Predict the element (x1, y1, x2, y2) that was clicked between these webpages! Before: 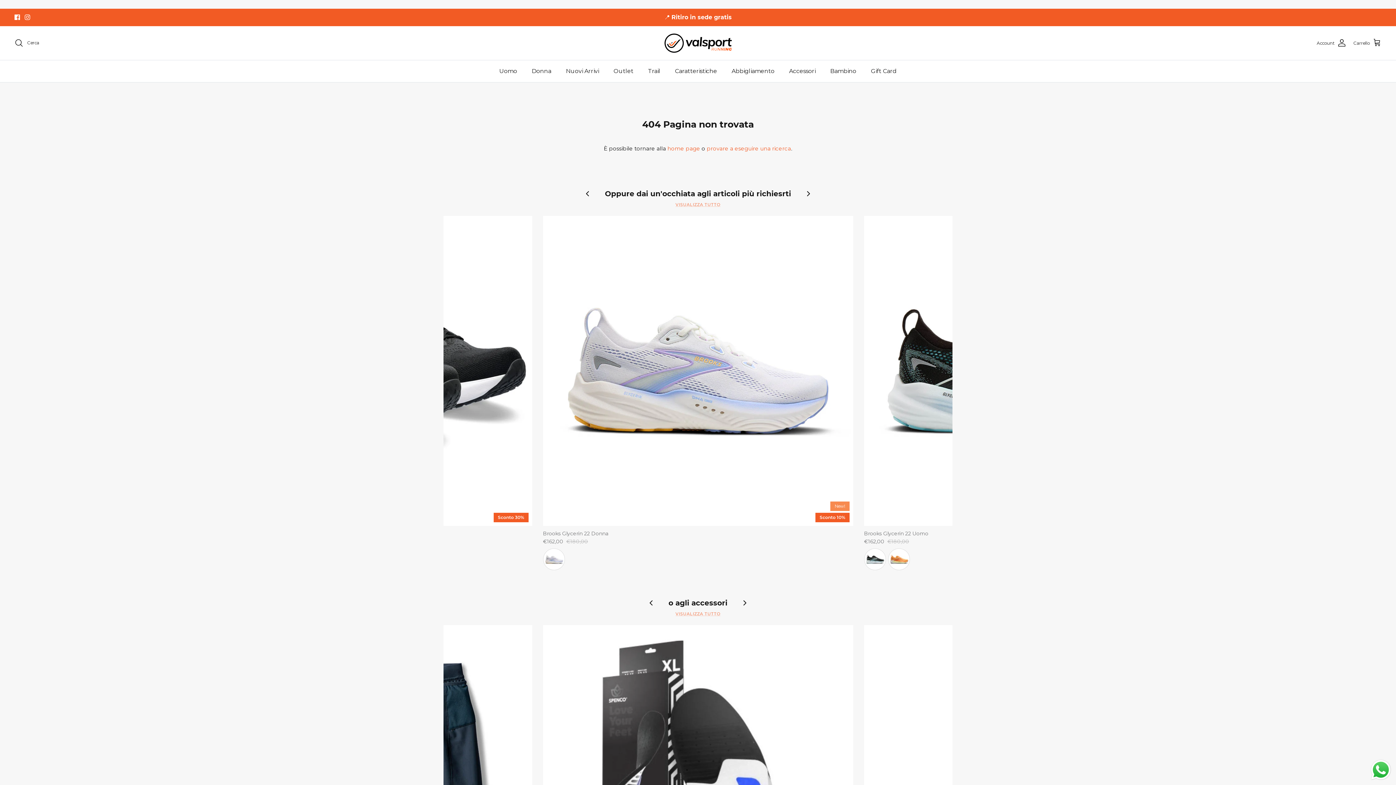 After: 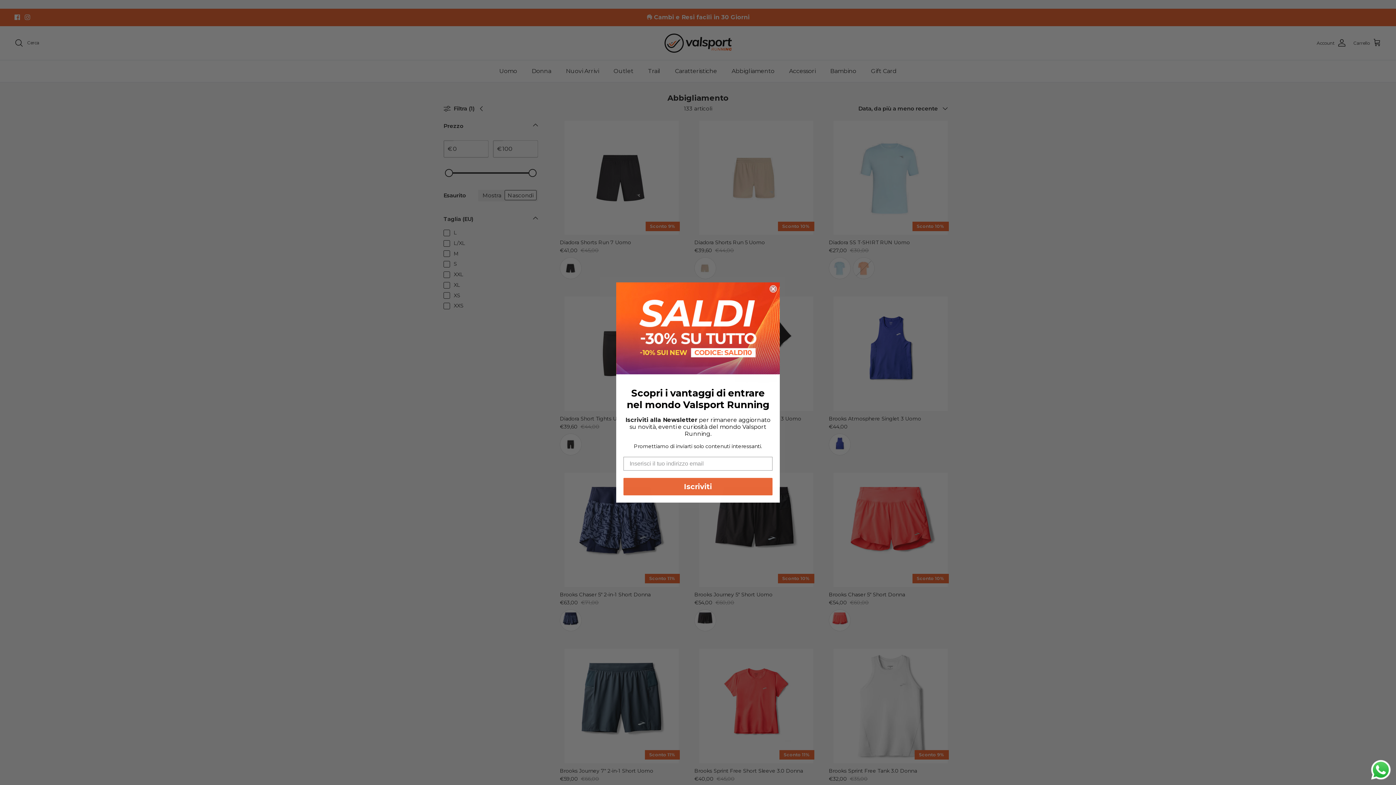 Action: label: Abbigliamento bbox: (724, 60, 780, 82)